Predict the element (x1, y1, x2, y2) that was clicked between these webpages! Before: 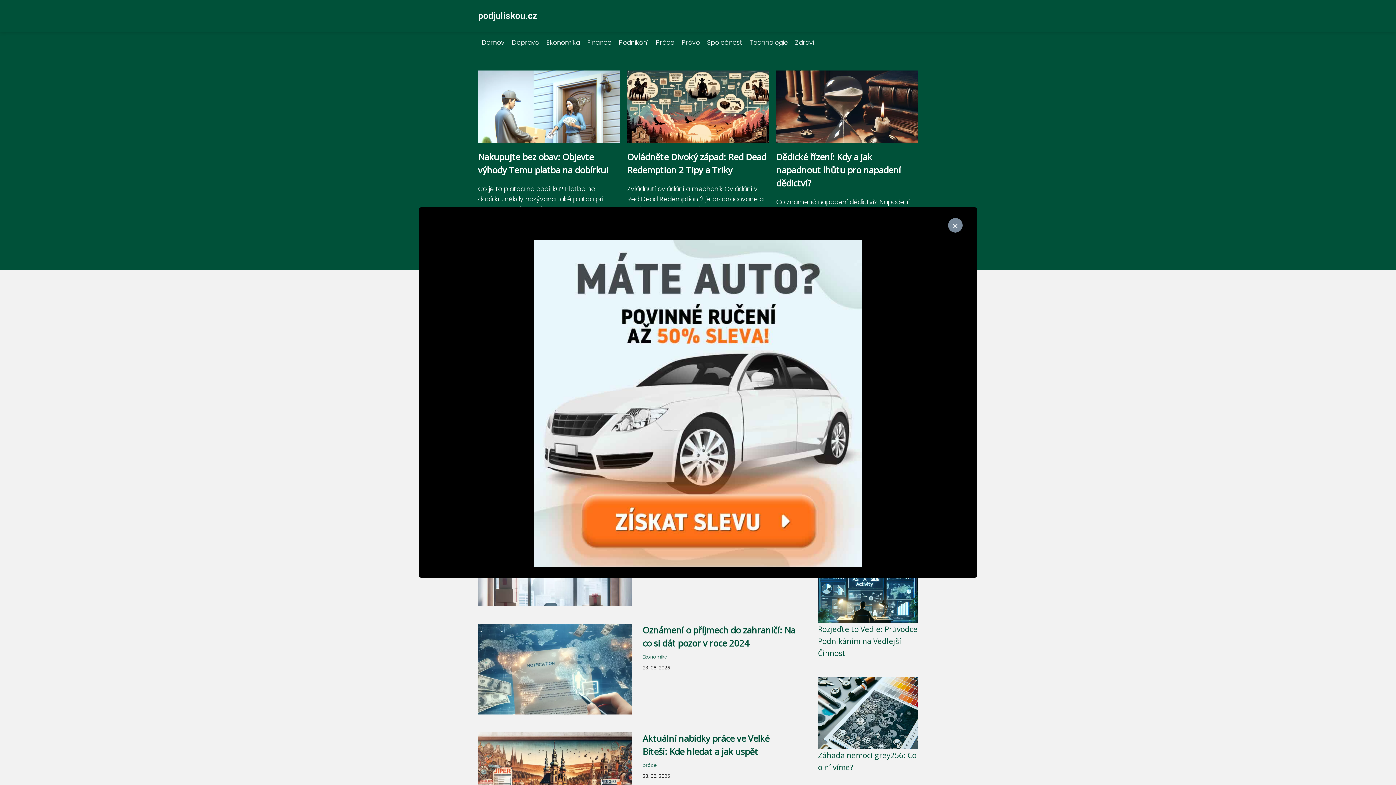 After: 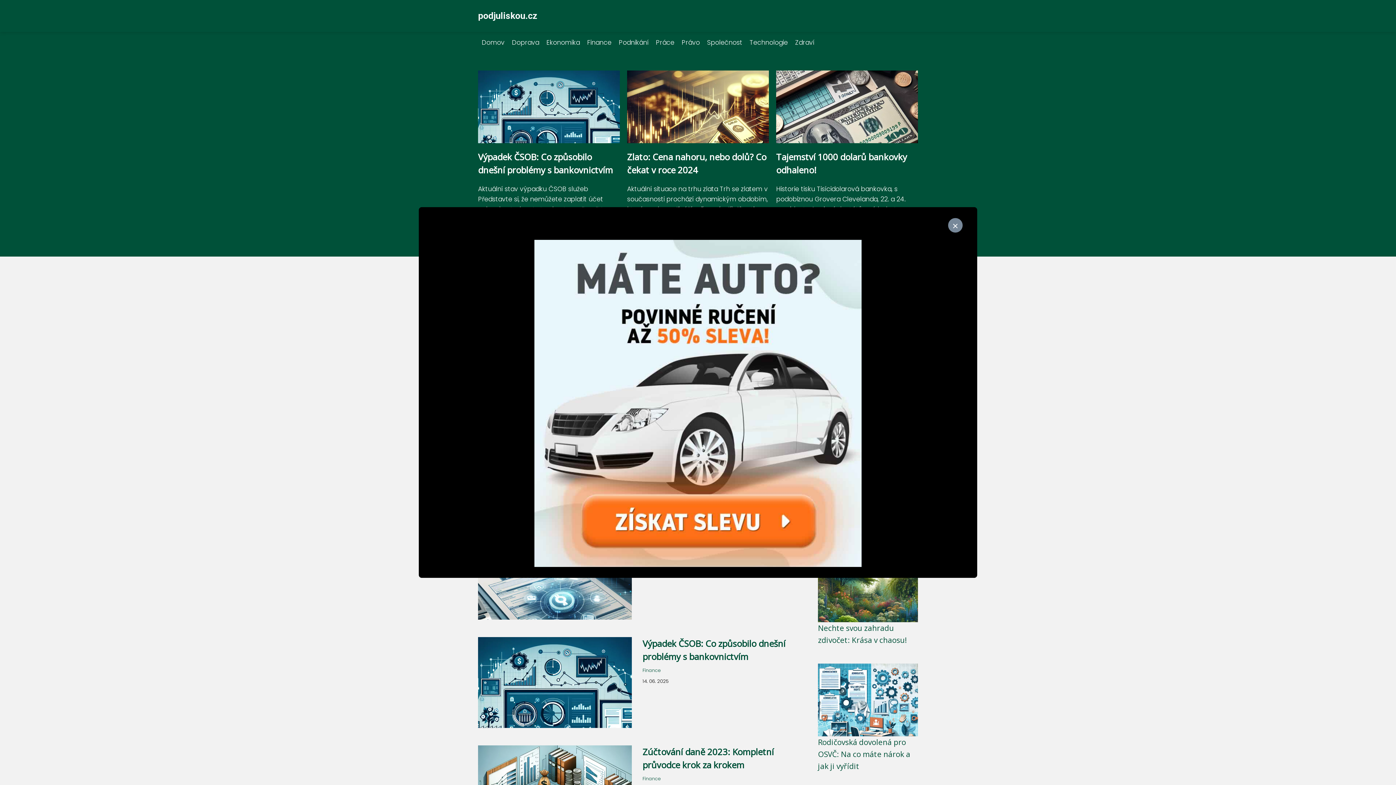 Action: label: Finance bbox: (583, 38, 615, 46)